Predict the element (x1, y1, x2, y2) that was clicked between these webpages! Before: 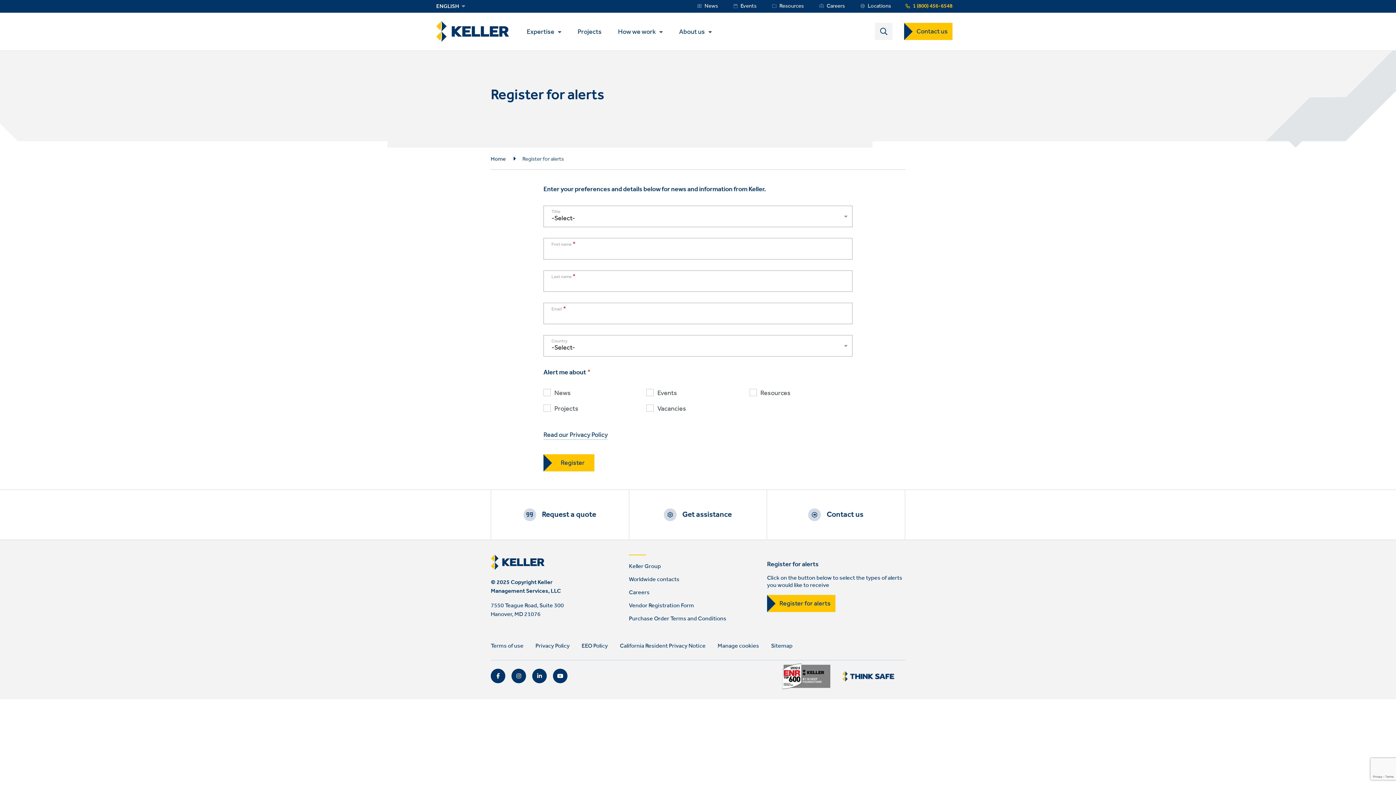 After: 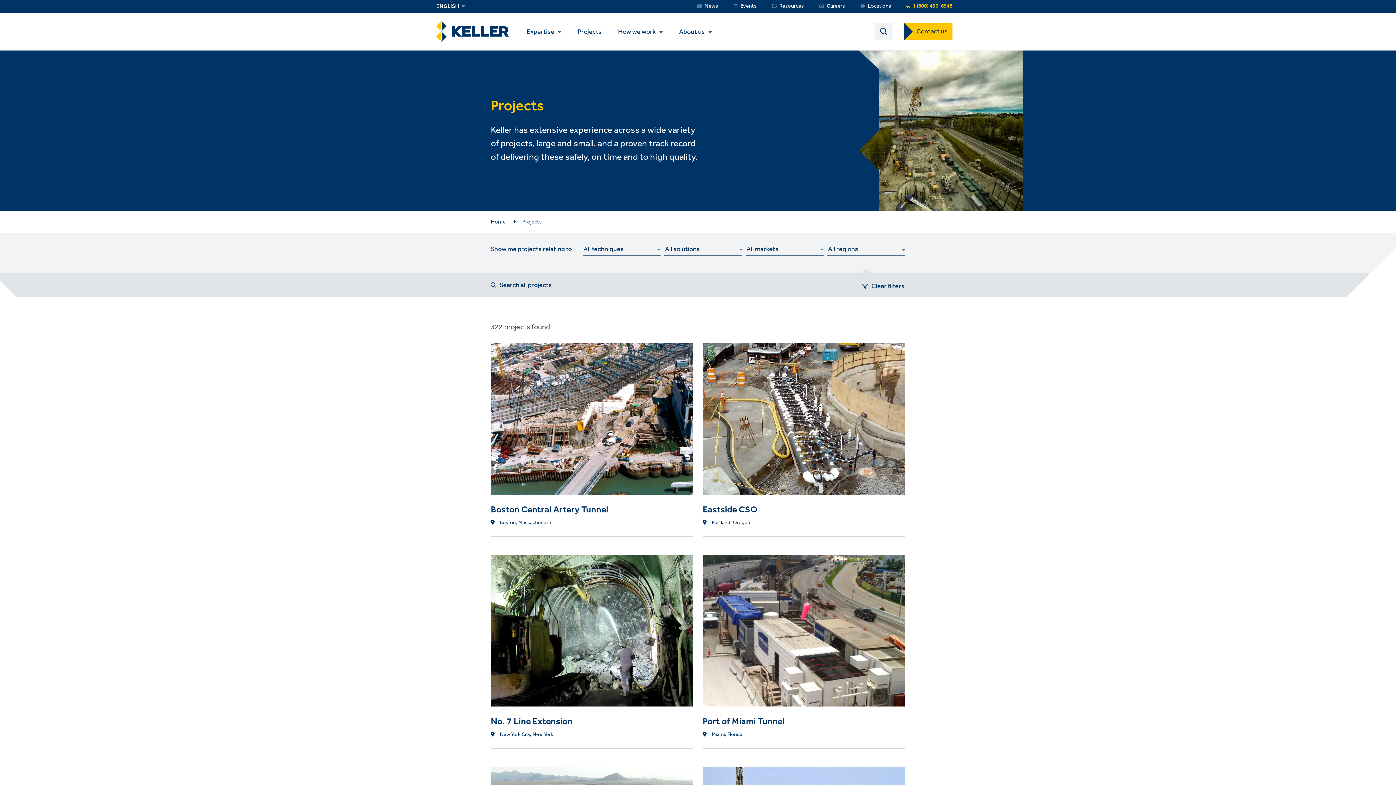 Action: bbox: (570, 23, 609, 37) label: Projects